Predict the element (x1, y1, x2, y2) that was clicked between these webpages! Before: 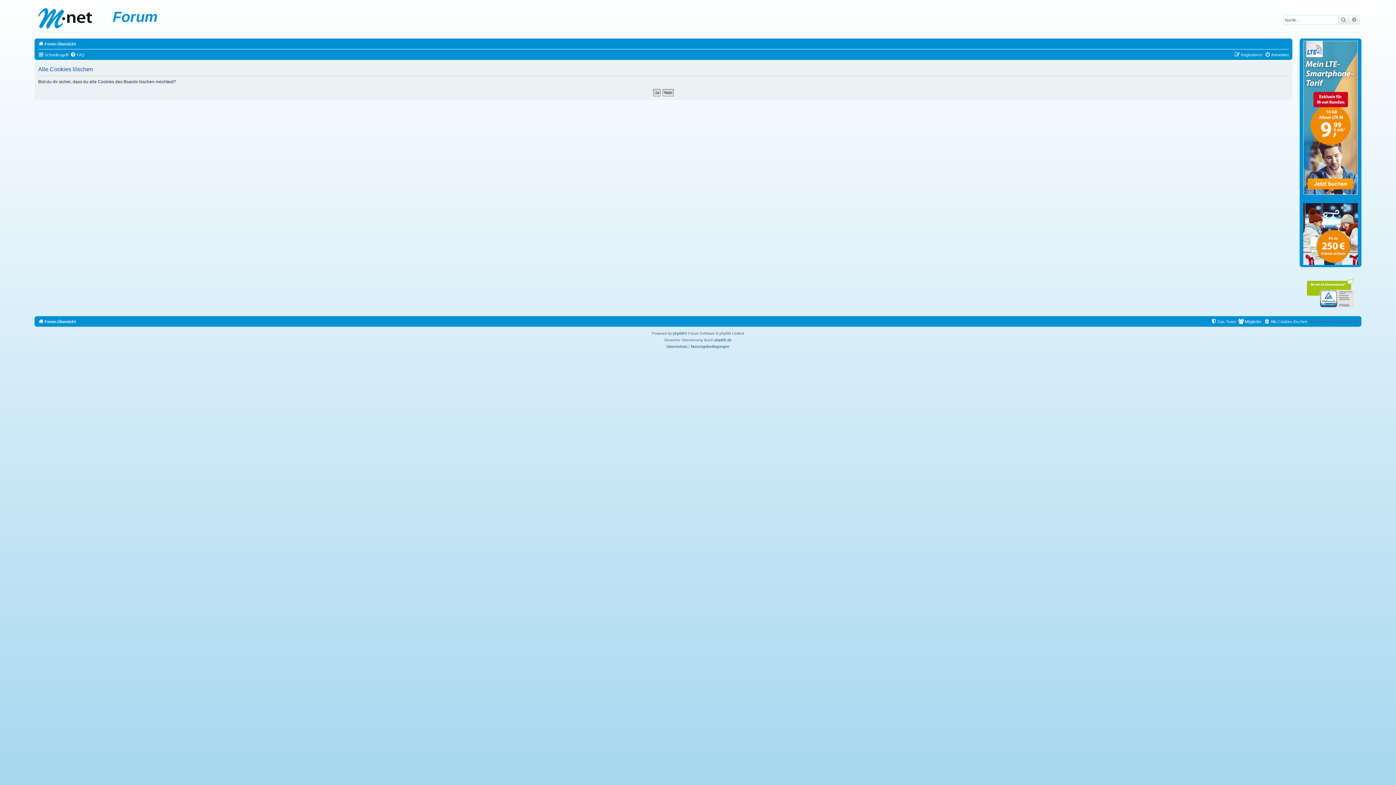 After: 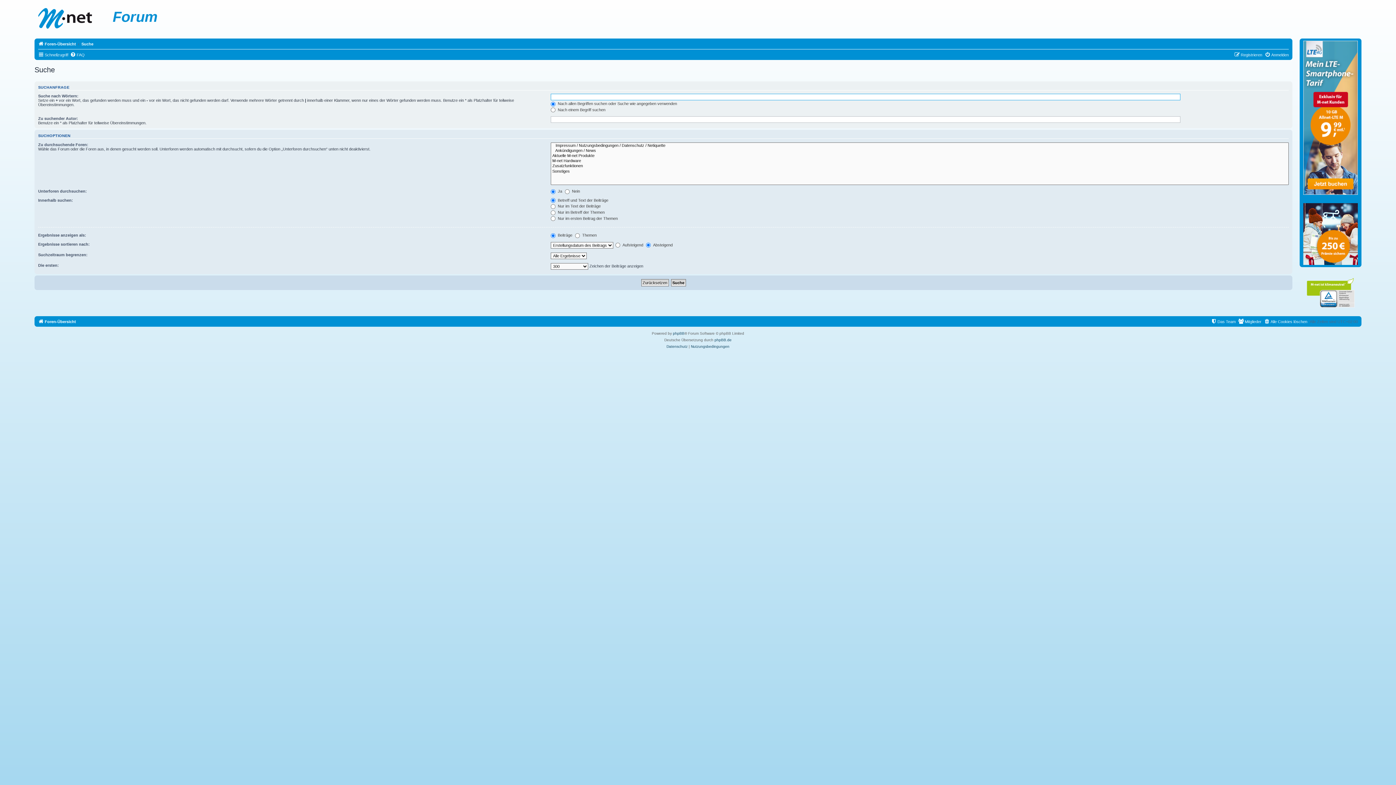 Action: bbox: (1338, 15, 1349, 24) label: Suche